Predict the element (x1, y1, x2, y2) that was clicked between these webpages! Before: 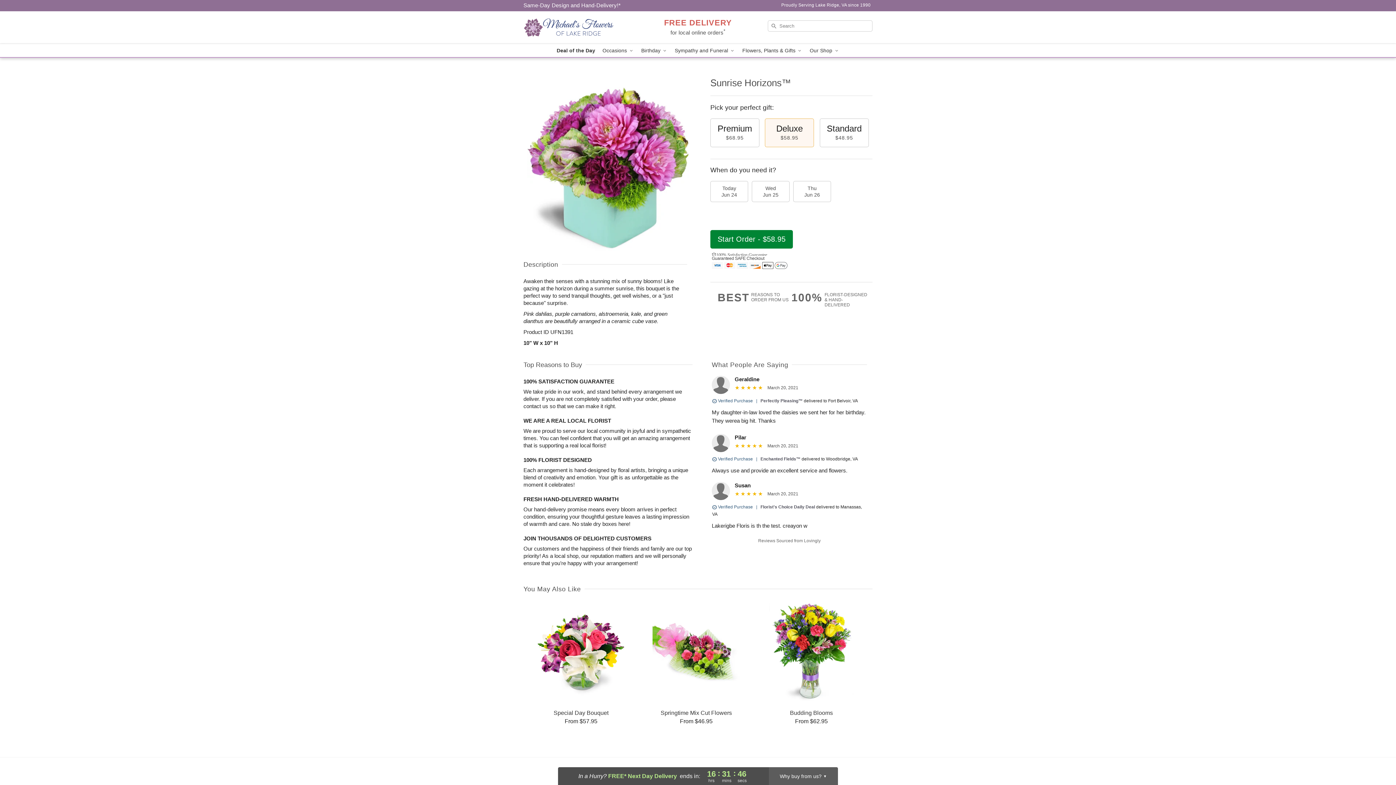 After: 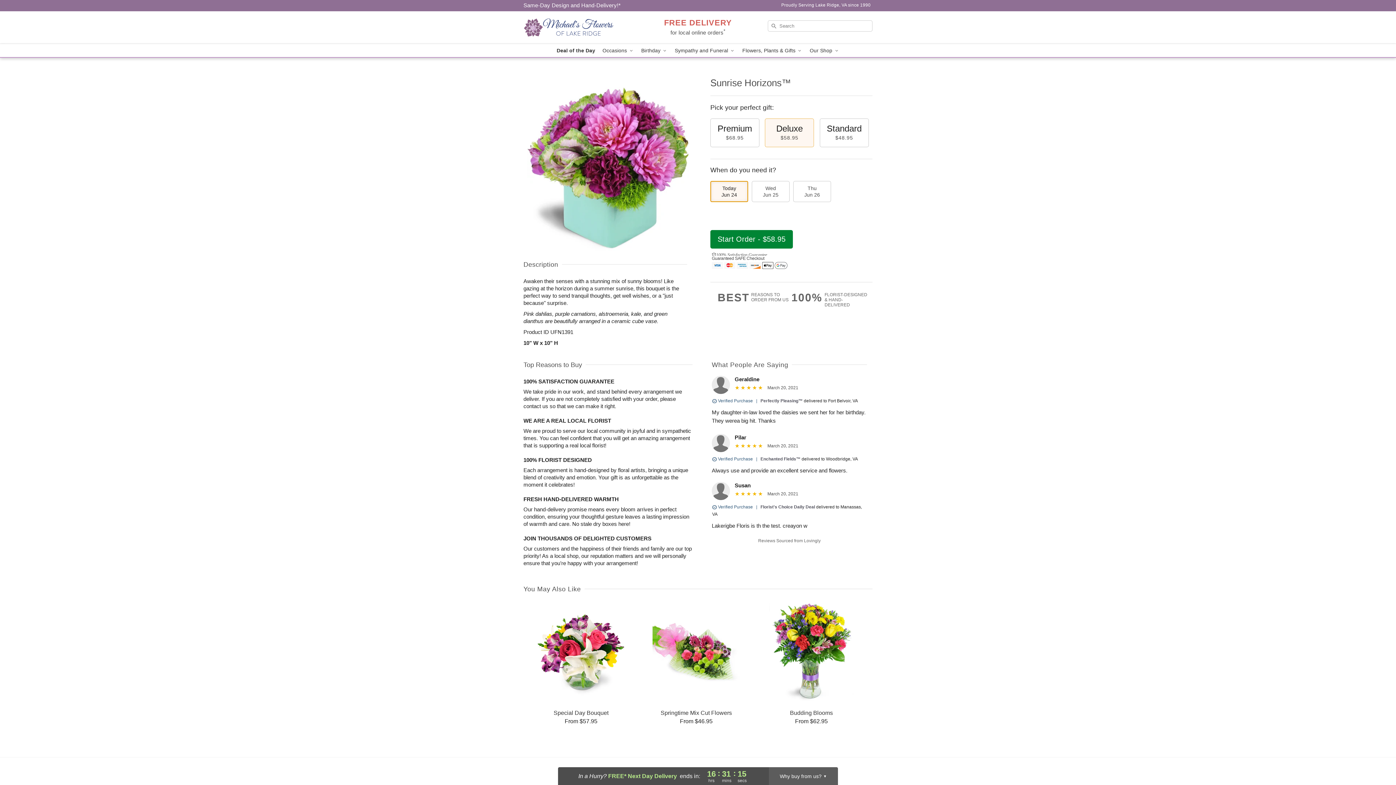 Action: label: Today
Jun 24 bbox: (710, 181, 748, 202)